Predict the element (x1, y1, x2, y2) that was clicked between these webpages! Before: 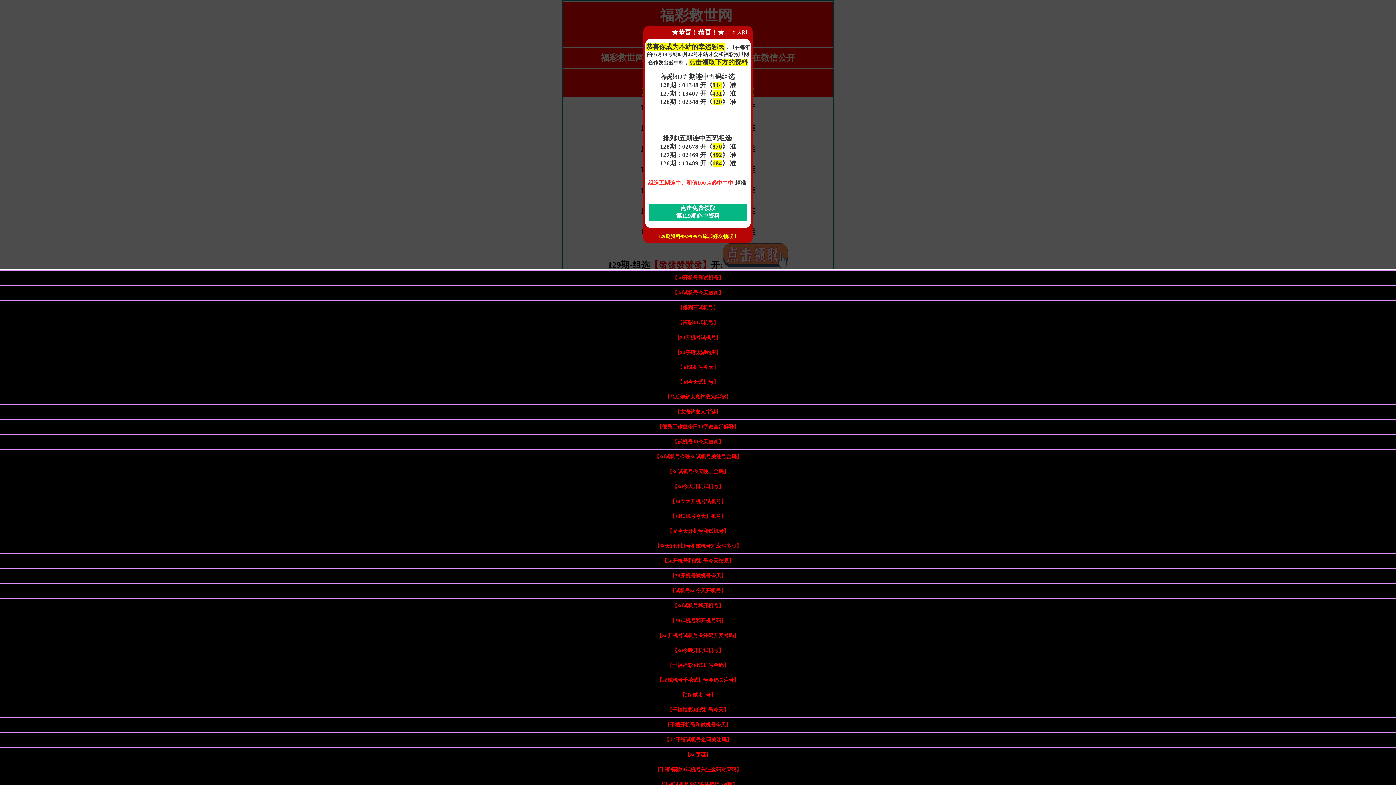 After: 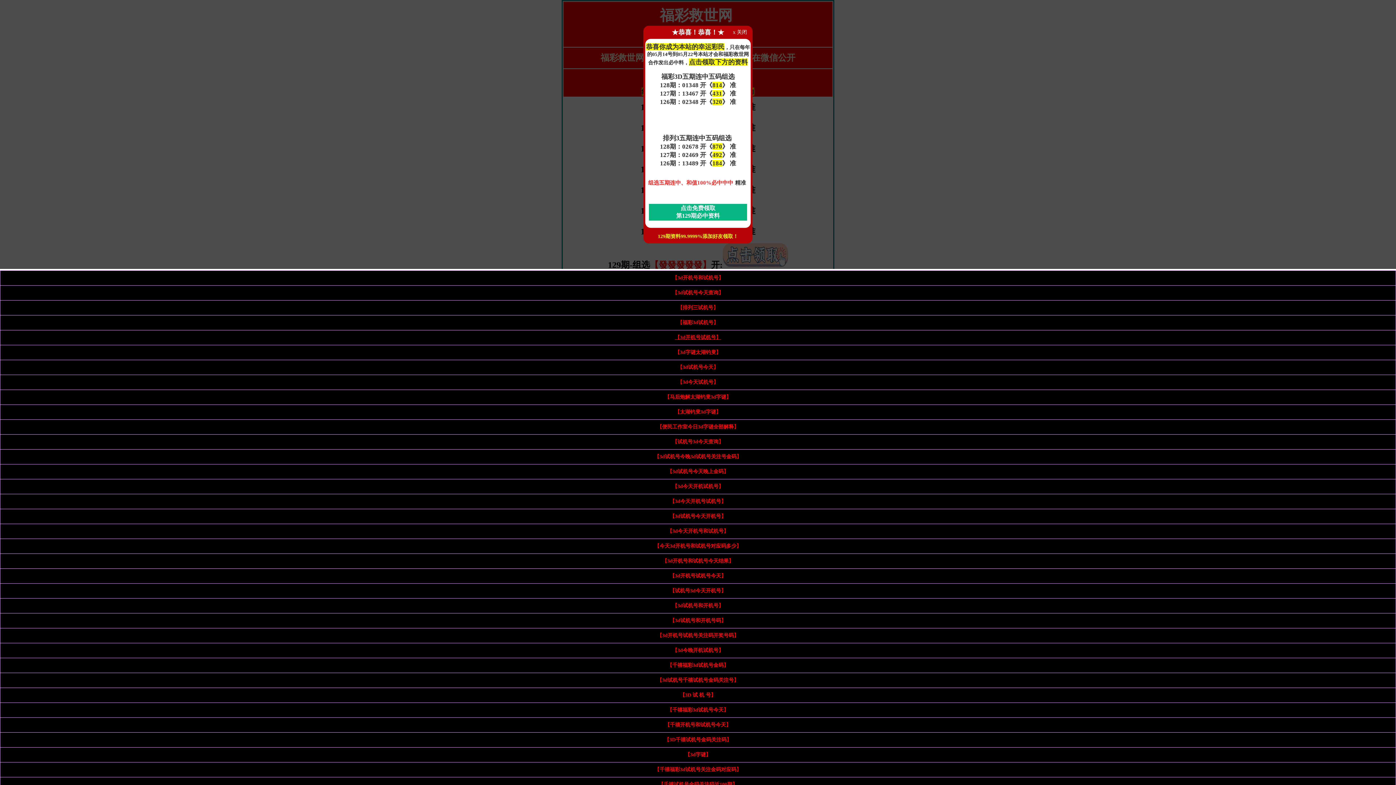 Action: label: 【3d开机号试机号】 bbox: (675, 334, 721, 340)